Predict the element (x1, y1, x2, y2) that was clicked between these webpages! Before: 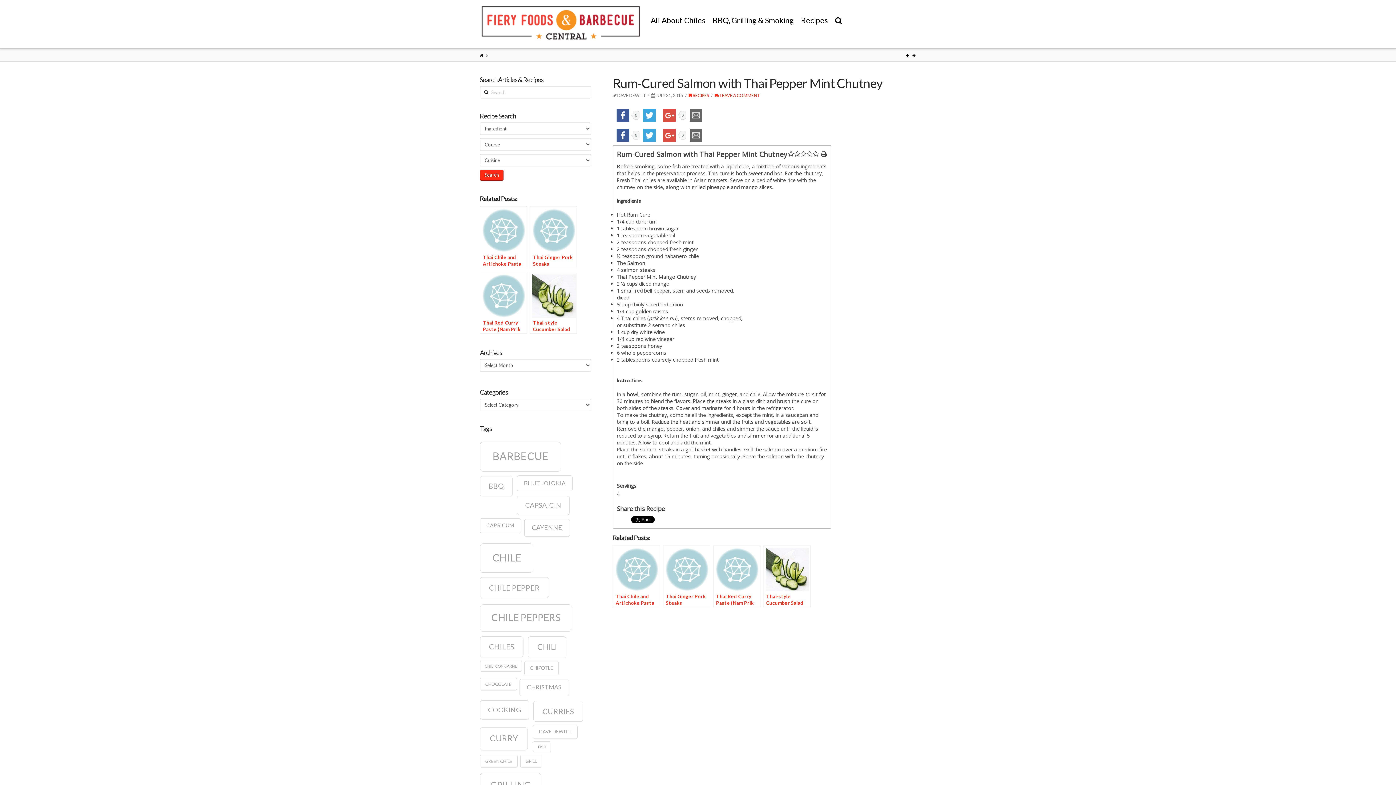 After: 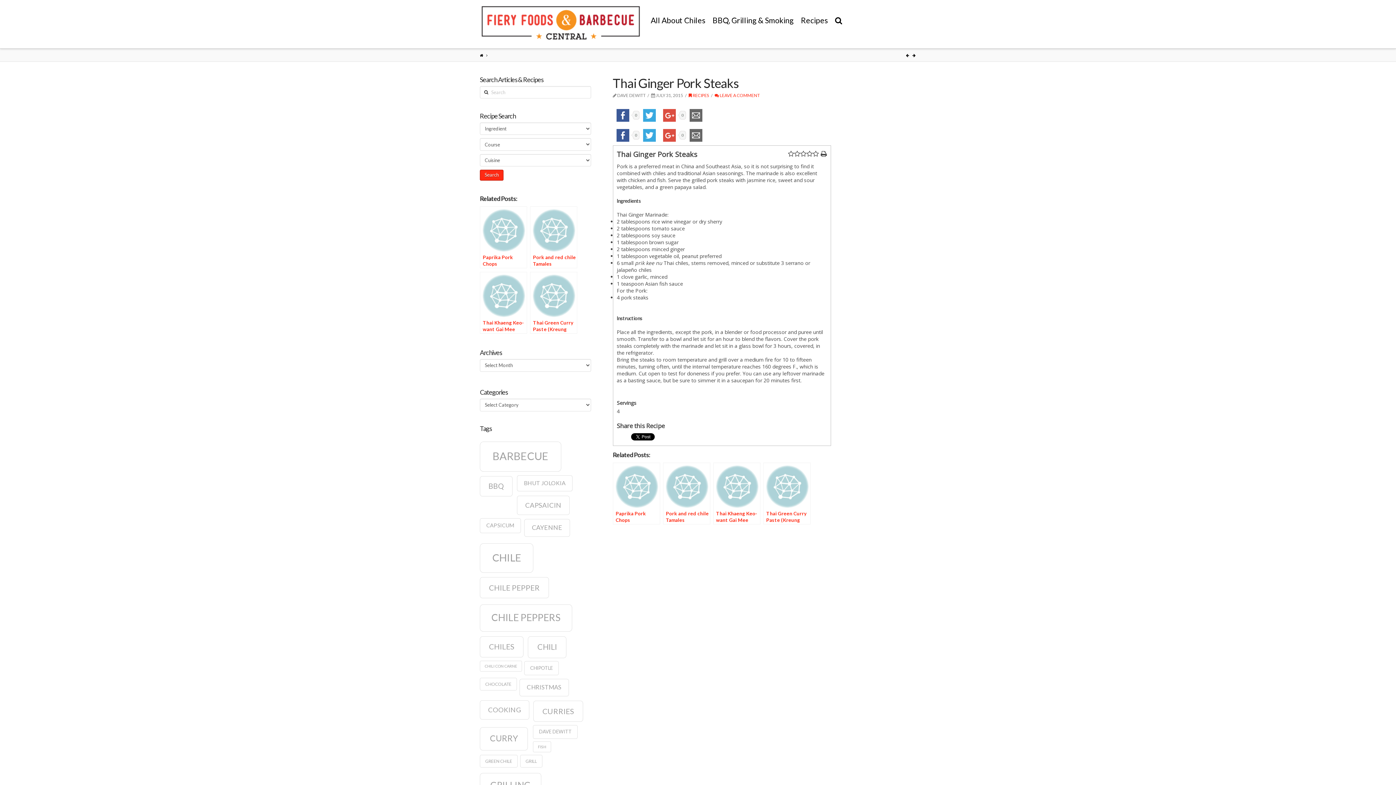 Action: label: Thai Ginger Pork Steaks bbox: (530, 206, 577, 268)